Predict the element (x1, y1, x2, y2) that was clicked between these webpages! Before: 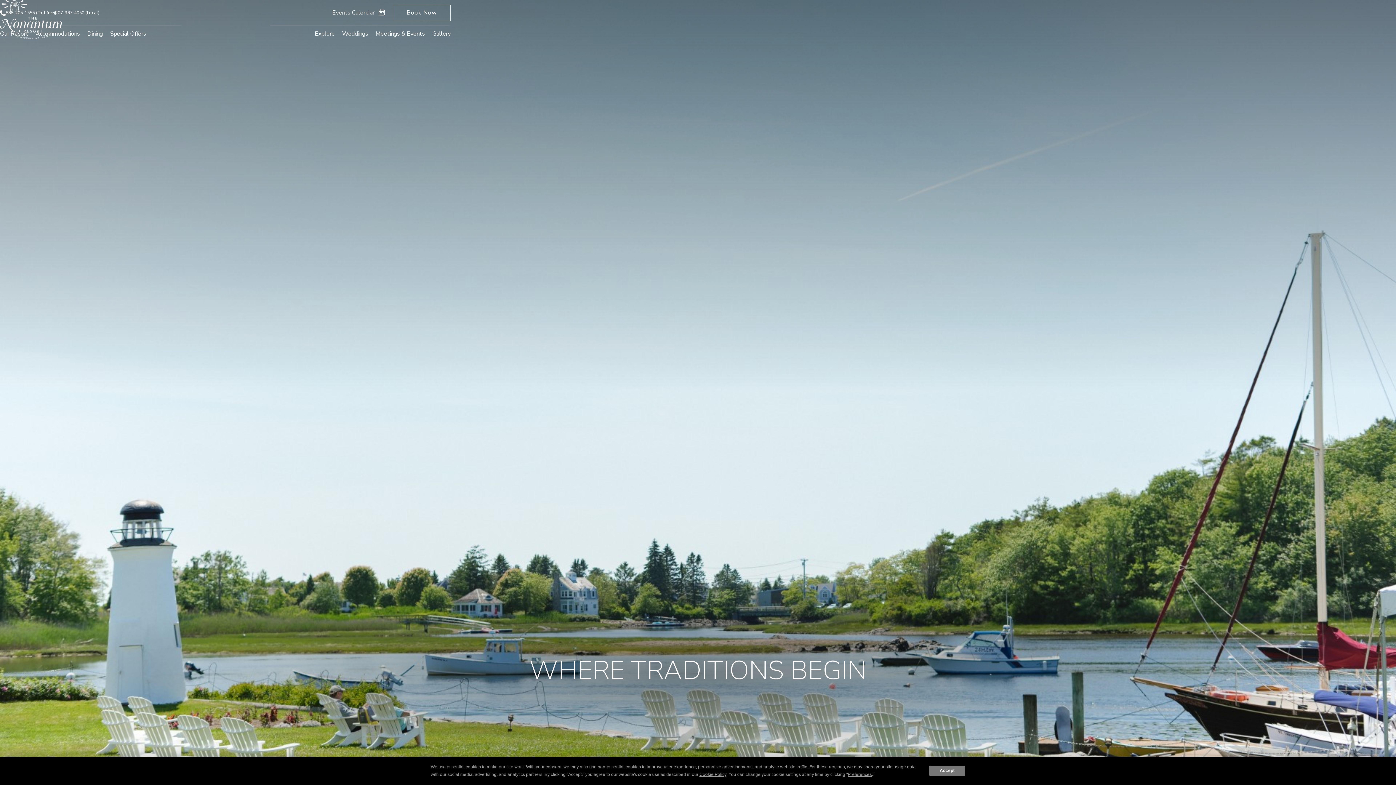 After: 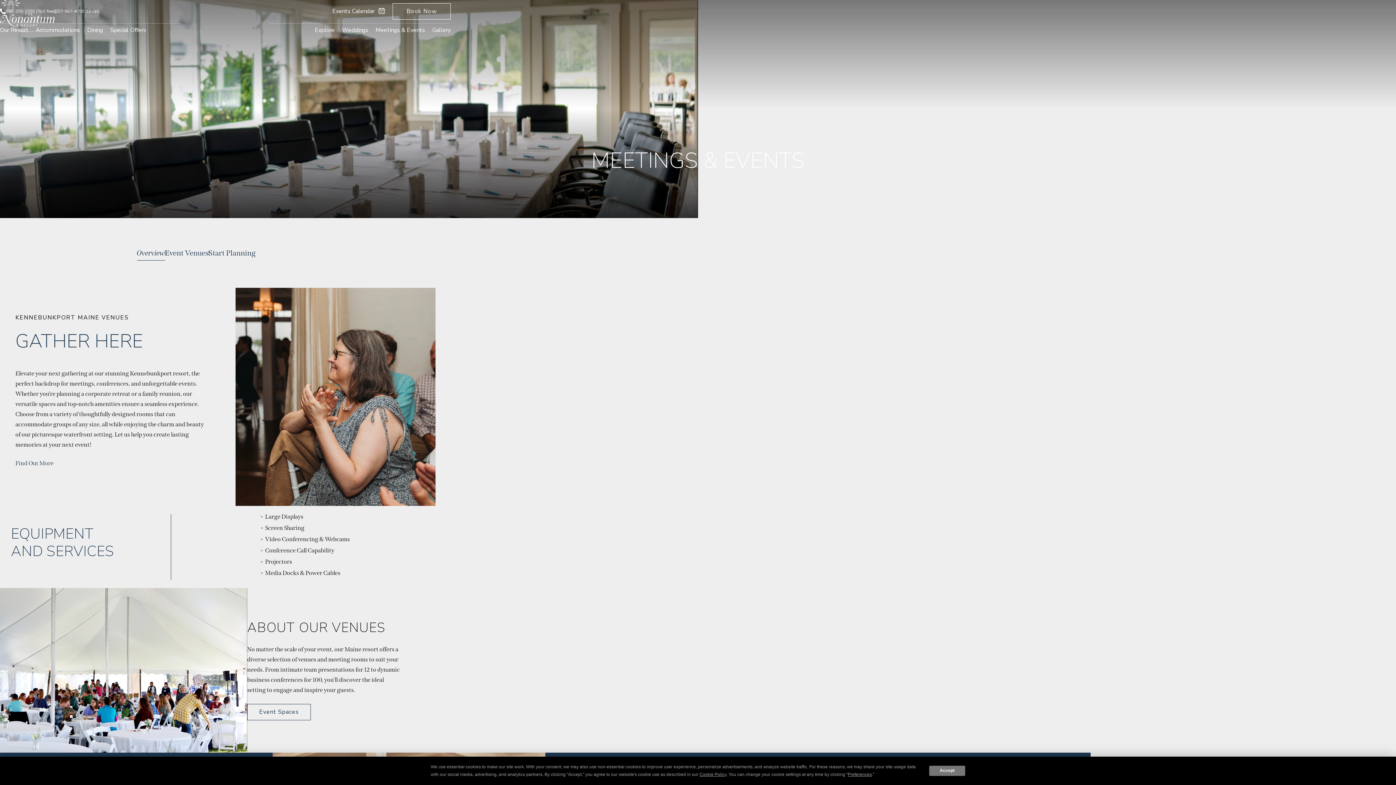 Action: label: Meetings & Events bbox: (375, 29, 425, 37)